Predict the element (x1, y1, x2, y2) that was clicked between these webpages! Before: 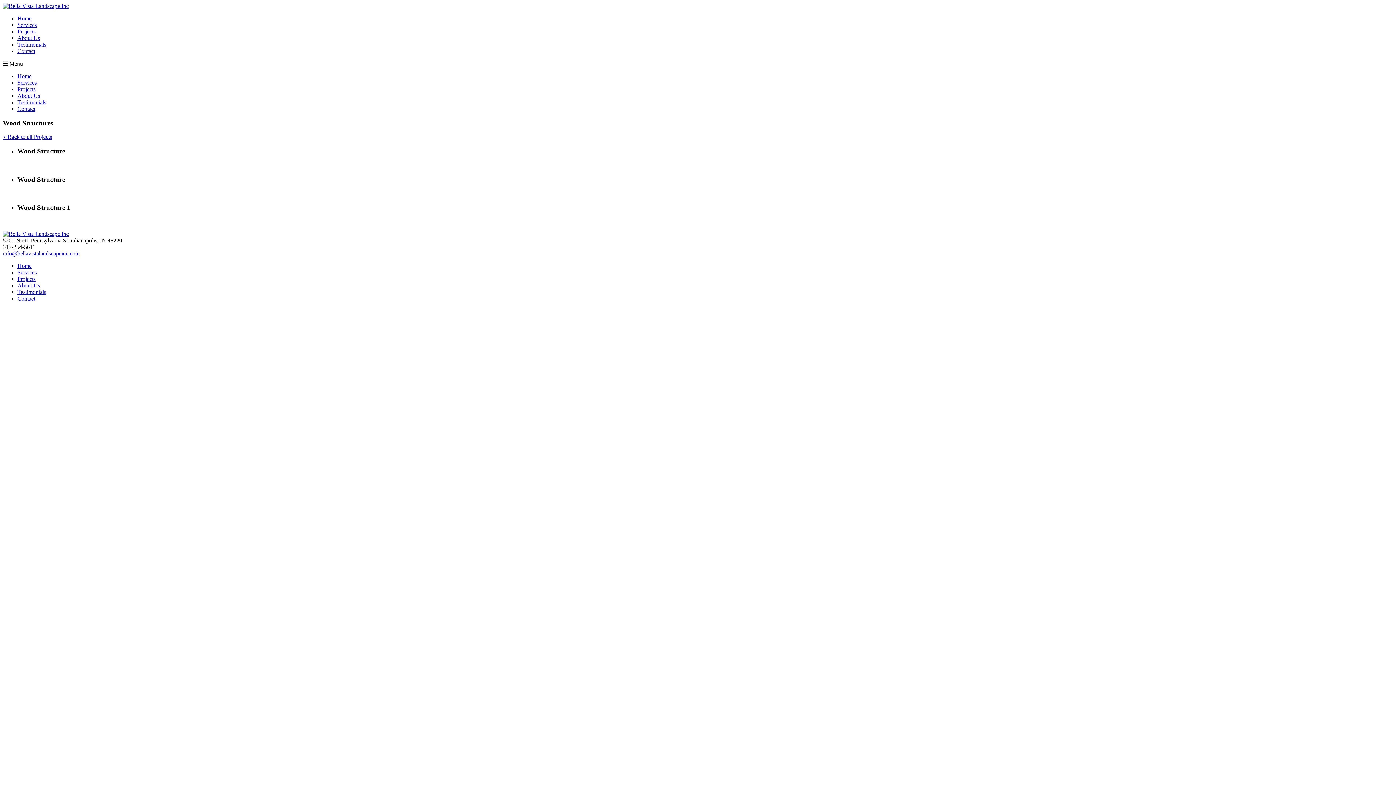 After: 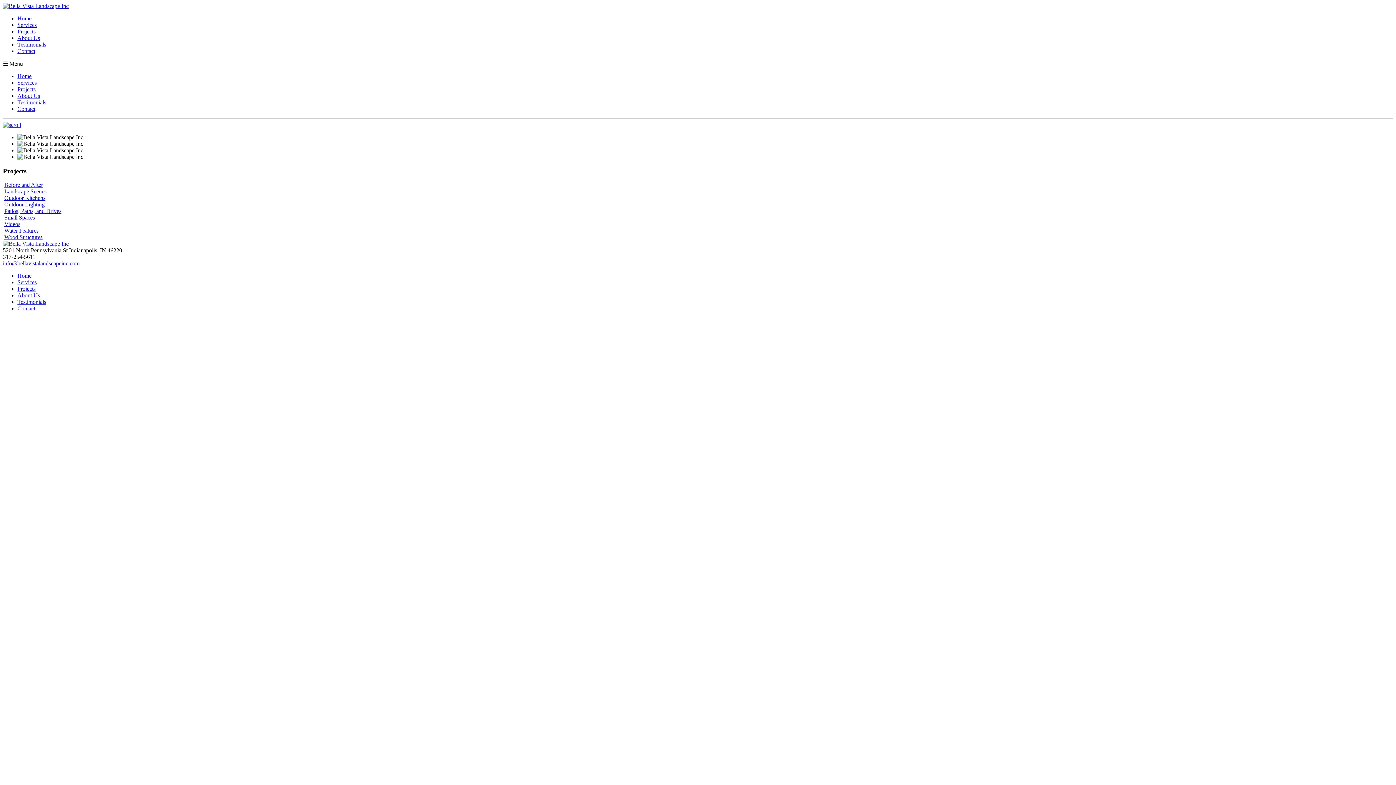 Action: label: Projects bbox: (17, 86, 35, 92)